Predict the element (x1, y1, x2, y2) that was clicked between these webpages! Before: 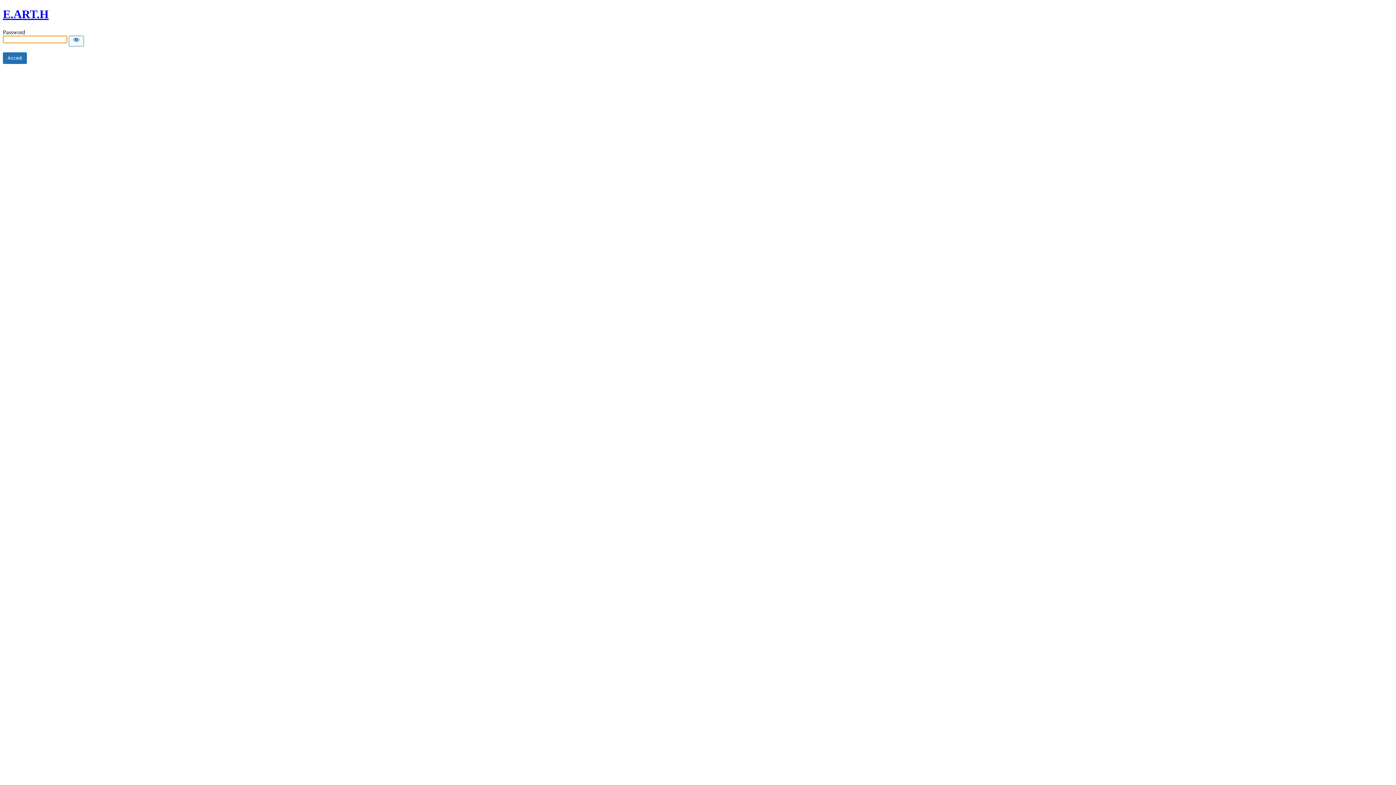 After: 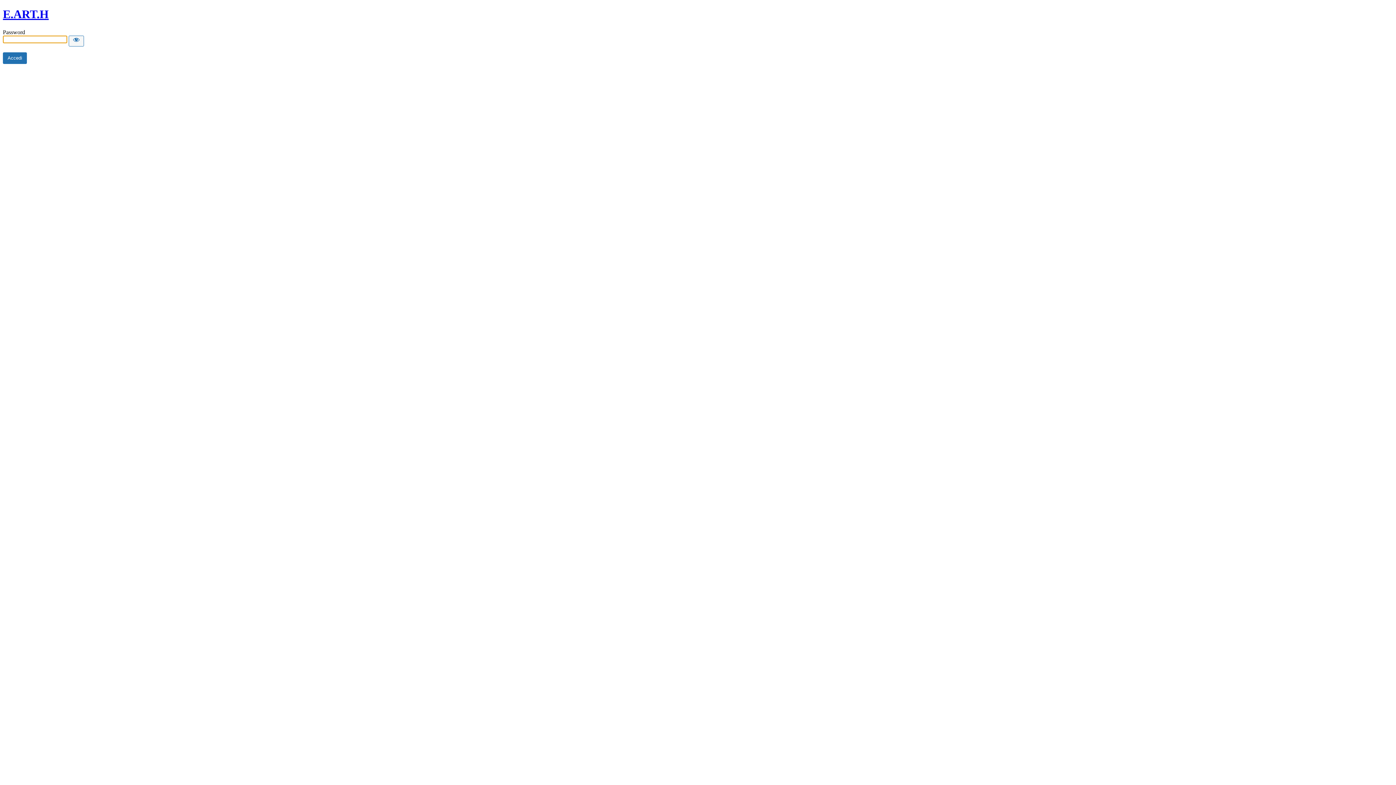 Action: label: E.ART.H bbox: (2, 7, 48, 20)